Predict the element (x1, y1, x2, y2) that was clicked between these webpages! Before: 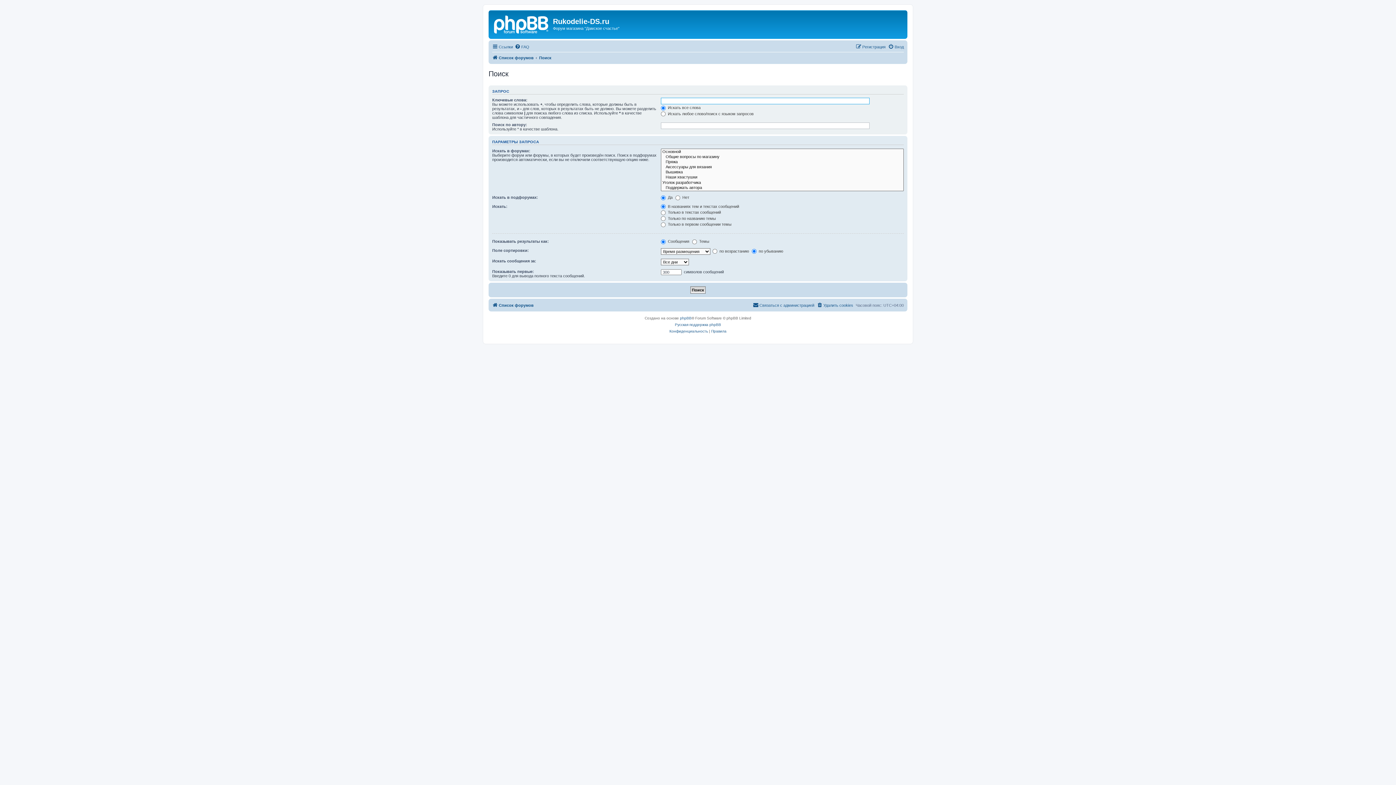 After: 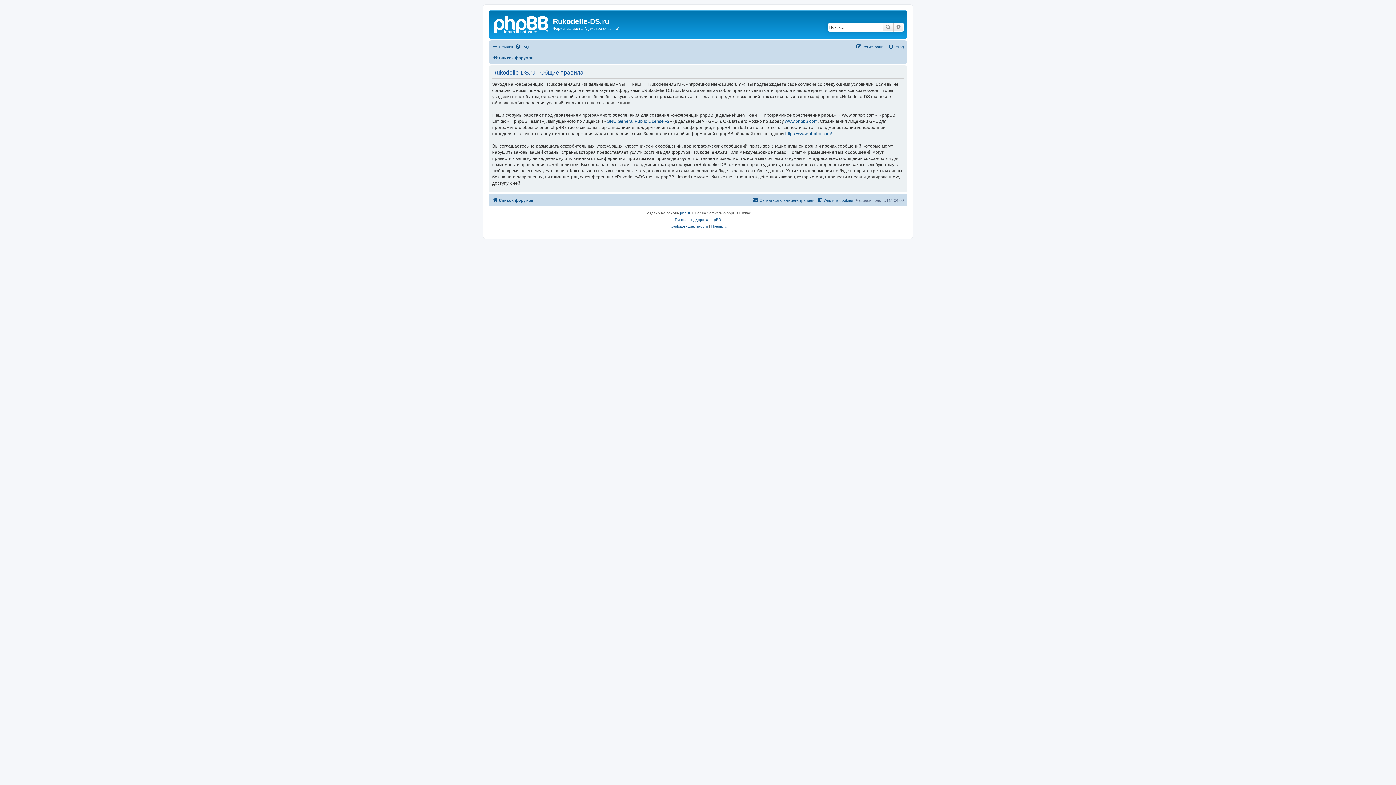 Action: label: Правила bbox: (711, 328, 726, 334)